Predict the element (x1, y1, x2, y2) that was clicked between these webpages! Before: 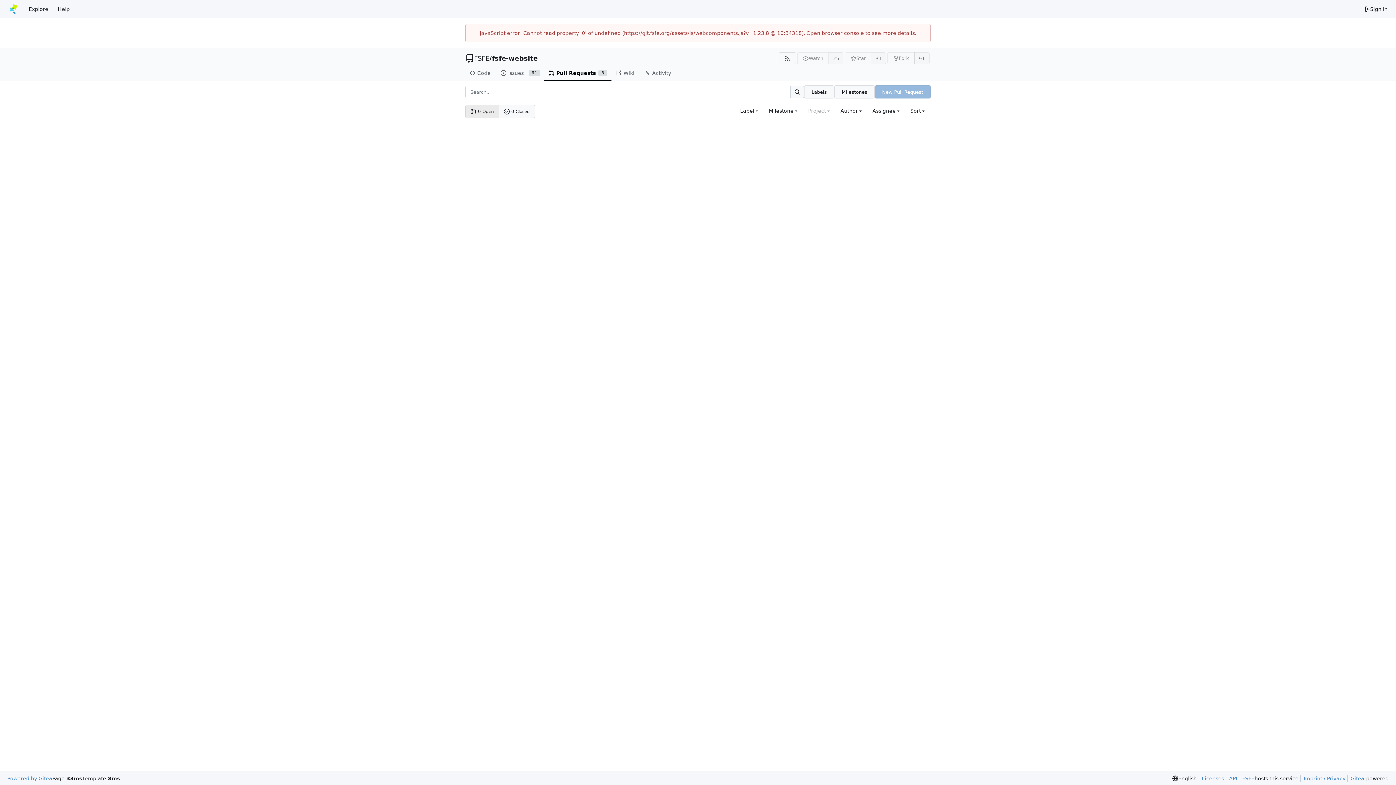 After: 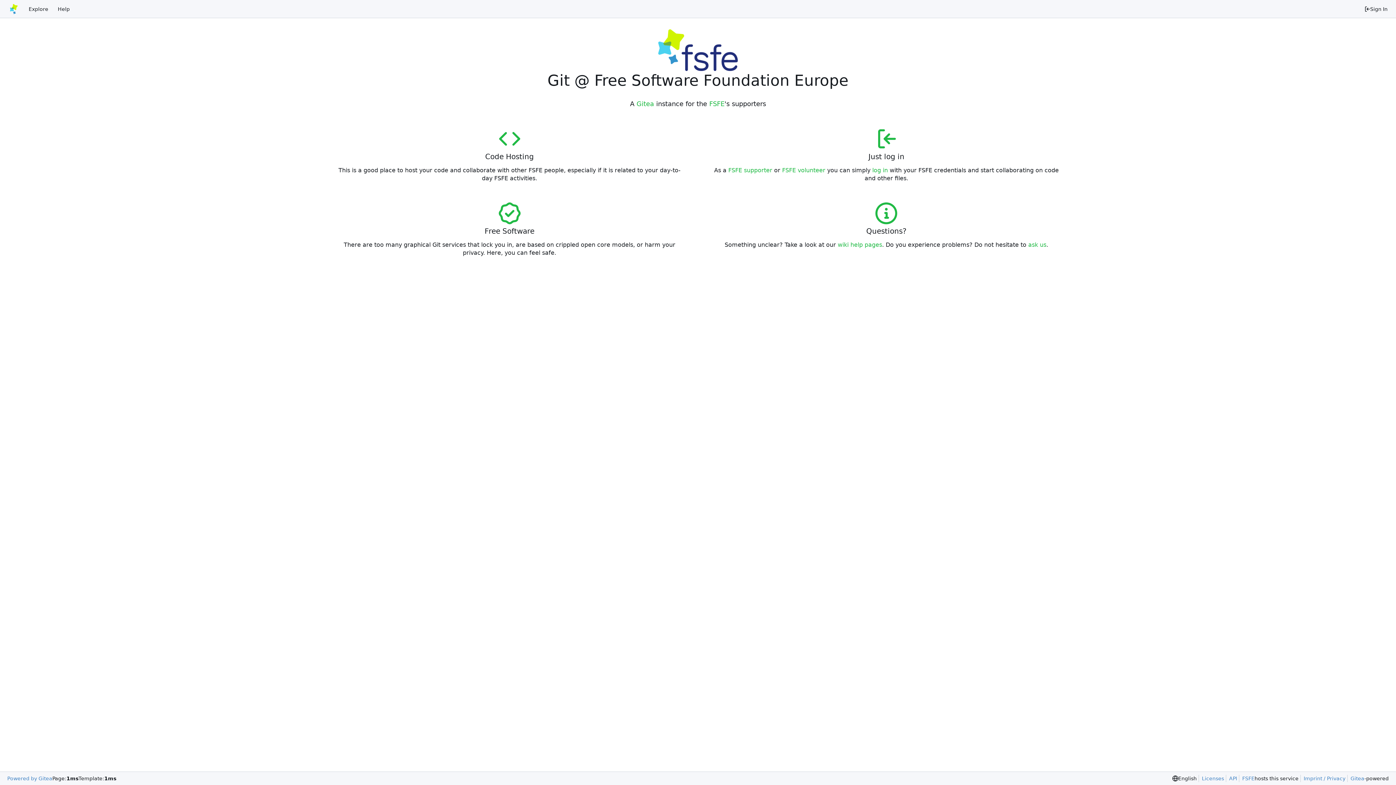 Action: label: Home bbox: (3, 2, 24, 15)